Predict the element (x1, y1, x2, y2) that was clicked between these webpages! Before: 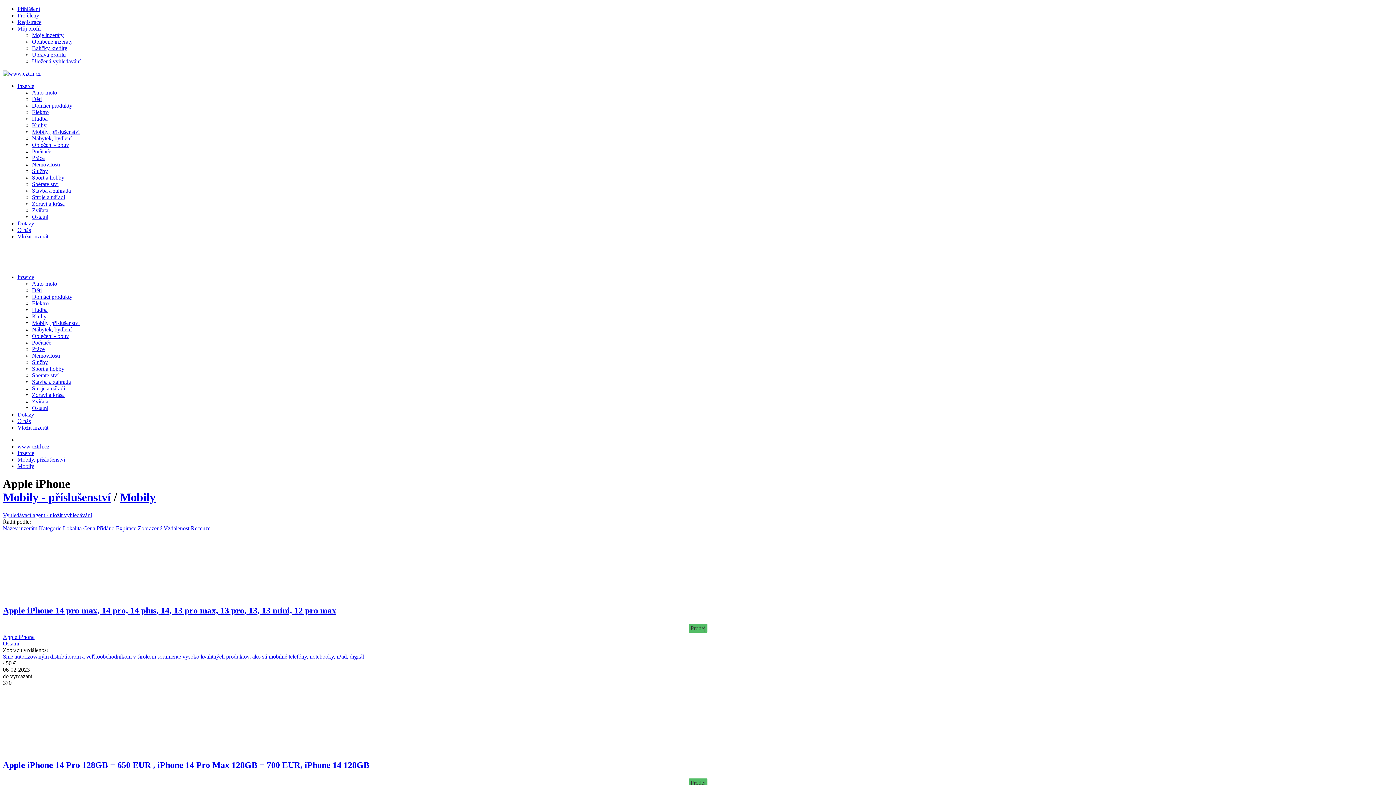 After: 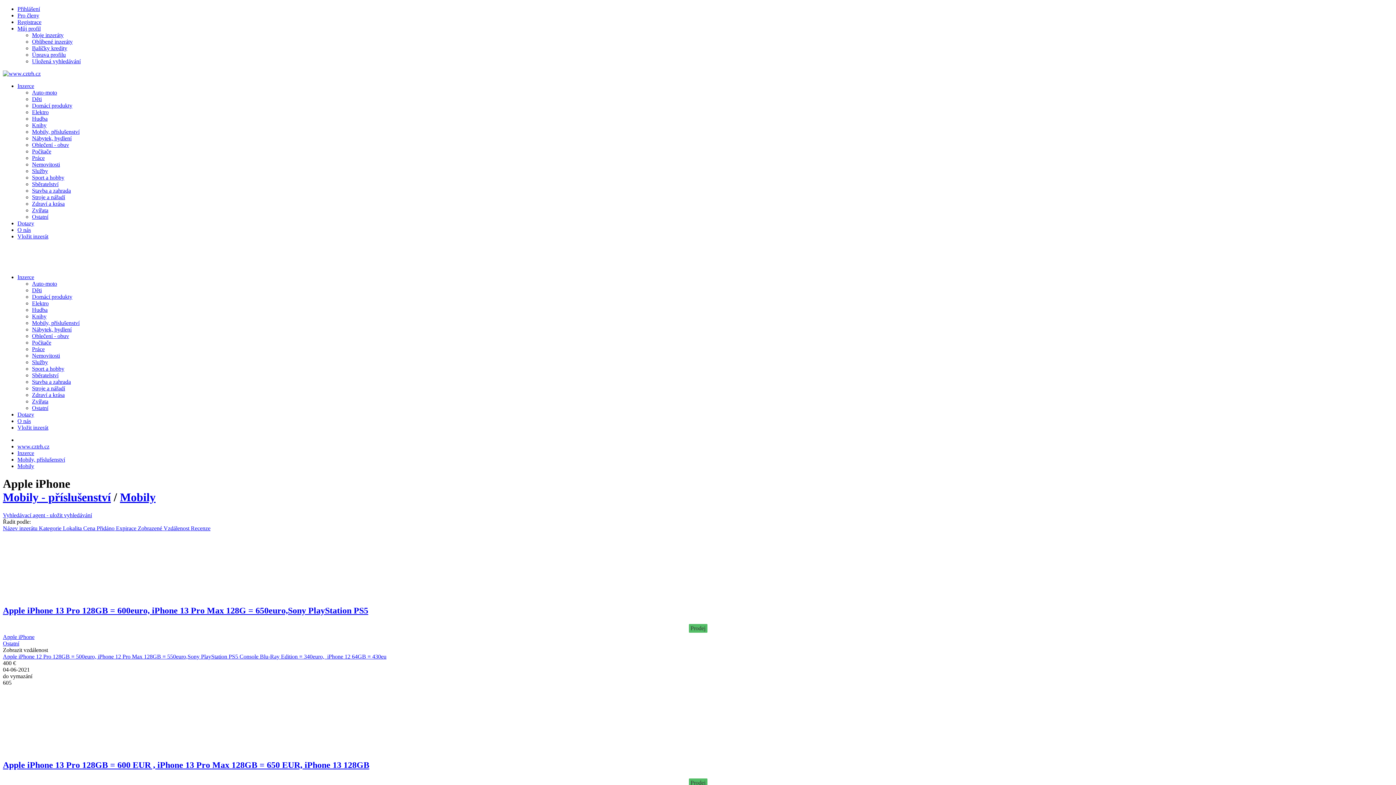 Action: bbox: (163, 525, 190, 531) label: Vzdálenost 